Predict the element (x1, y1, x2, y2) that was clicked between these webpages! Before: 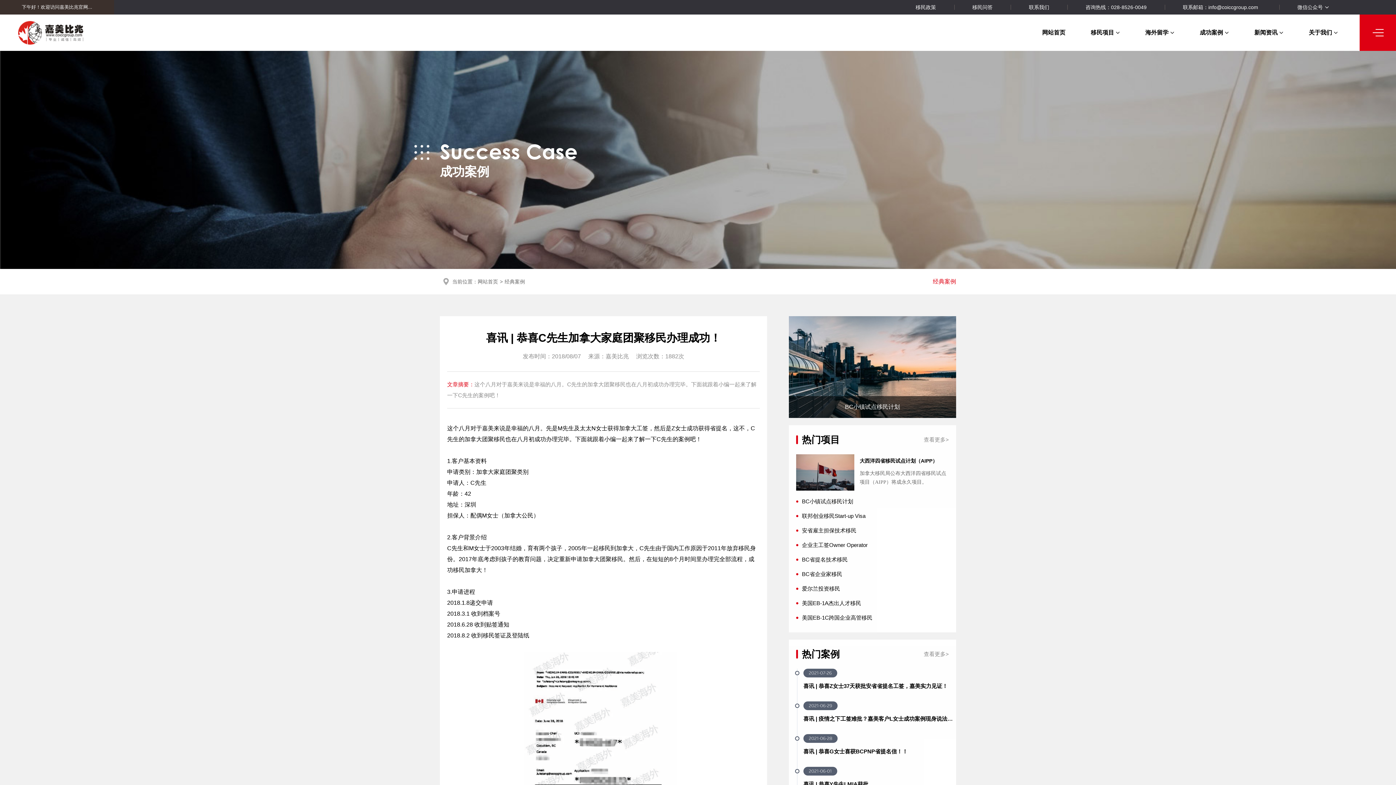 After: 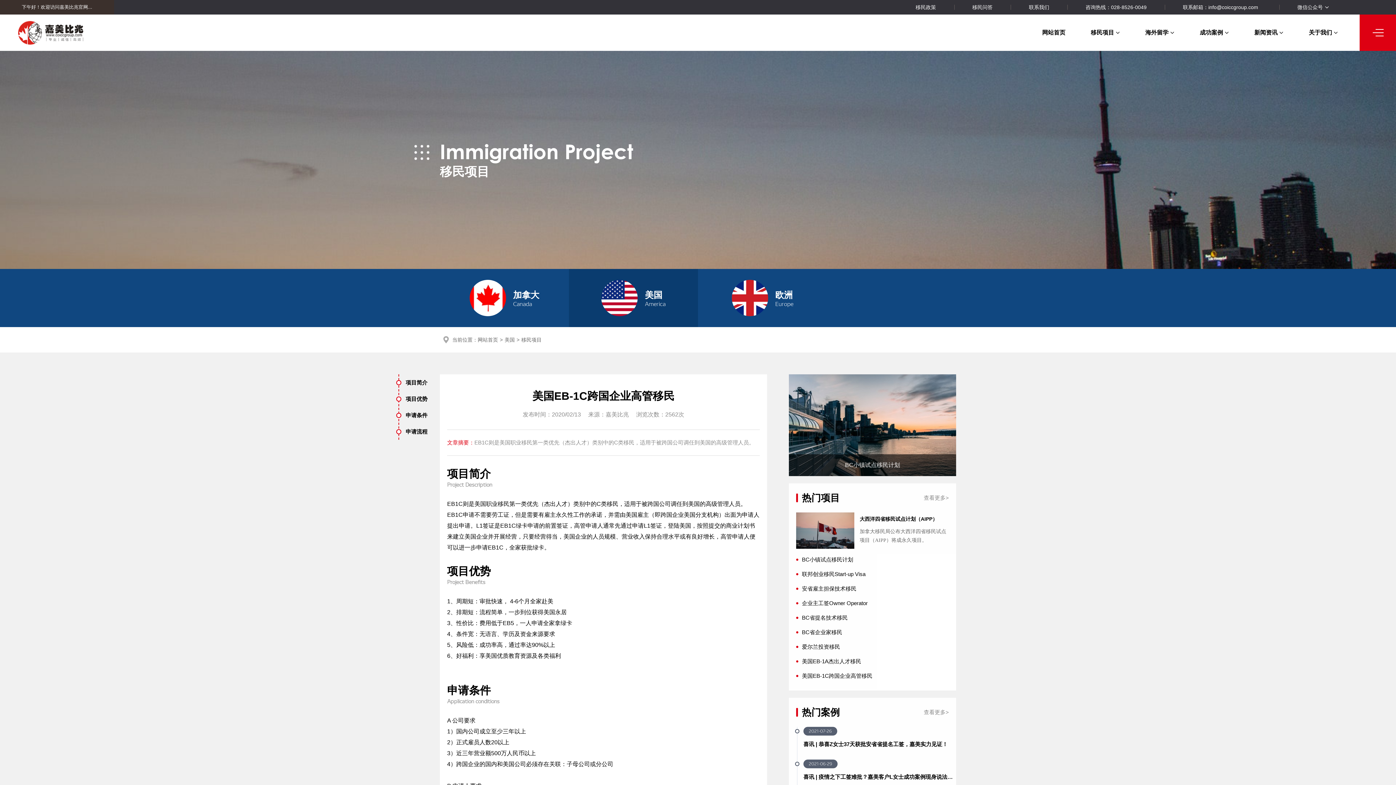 Action: bbox: (796, 610, 949, 625) label: 美国EB-1C跨国企业高管移民